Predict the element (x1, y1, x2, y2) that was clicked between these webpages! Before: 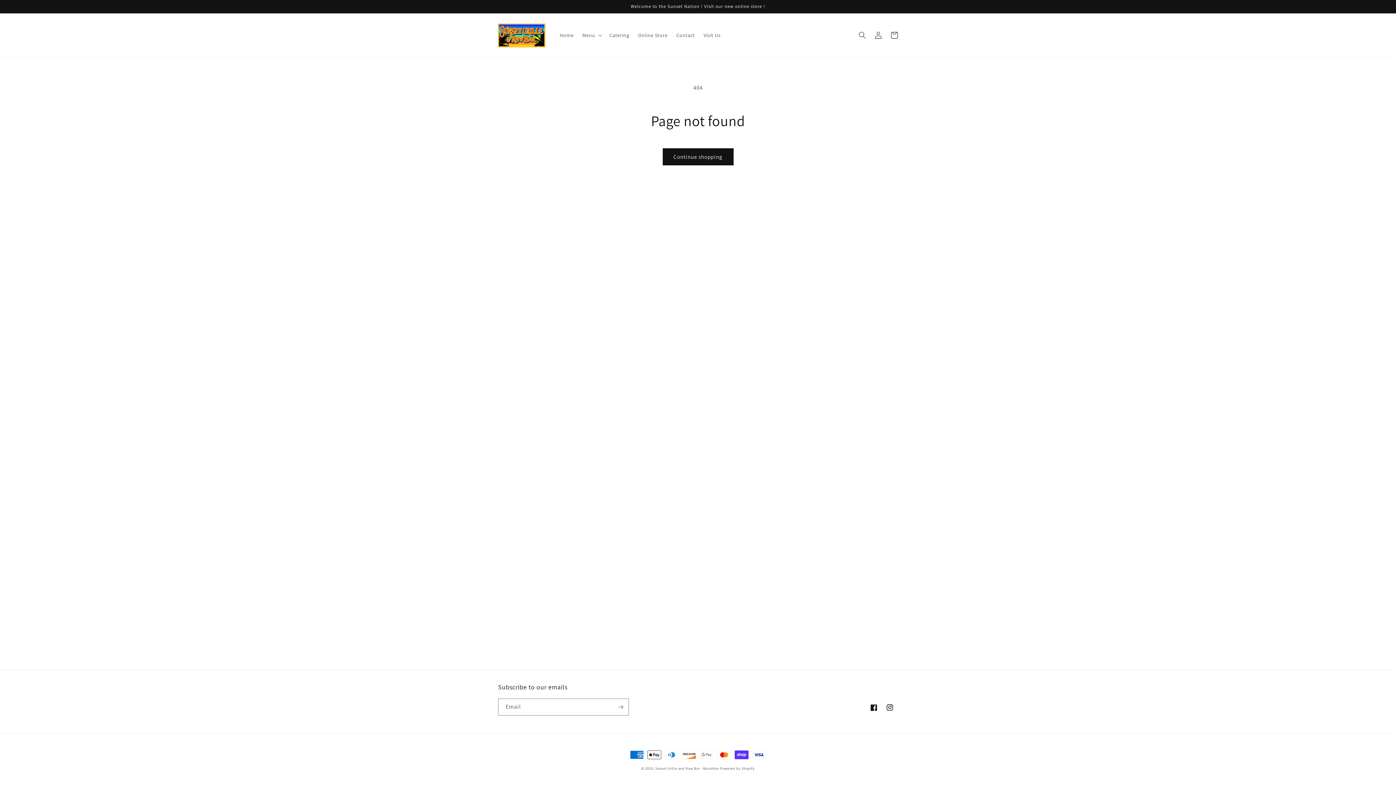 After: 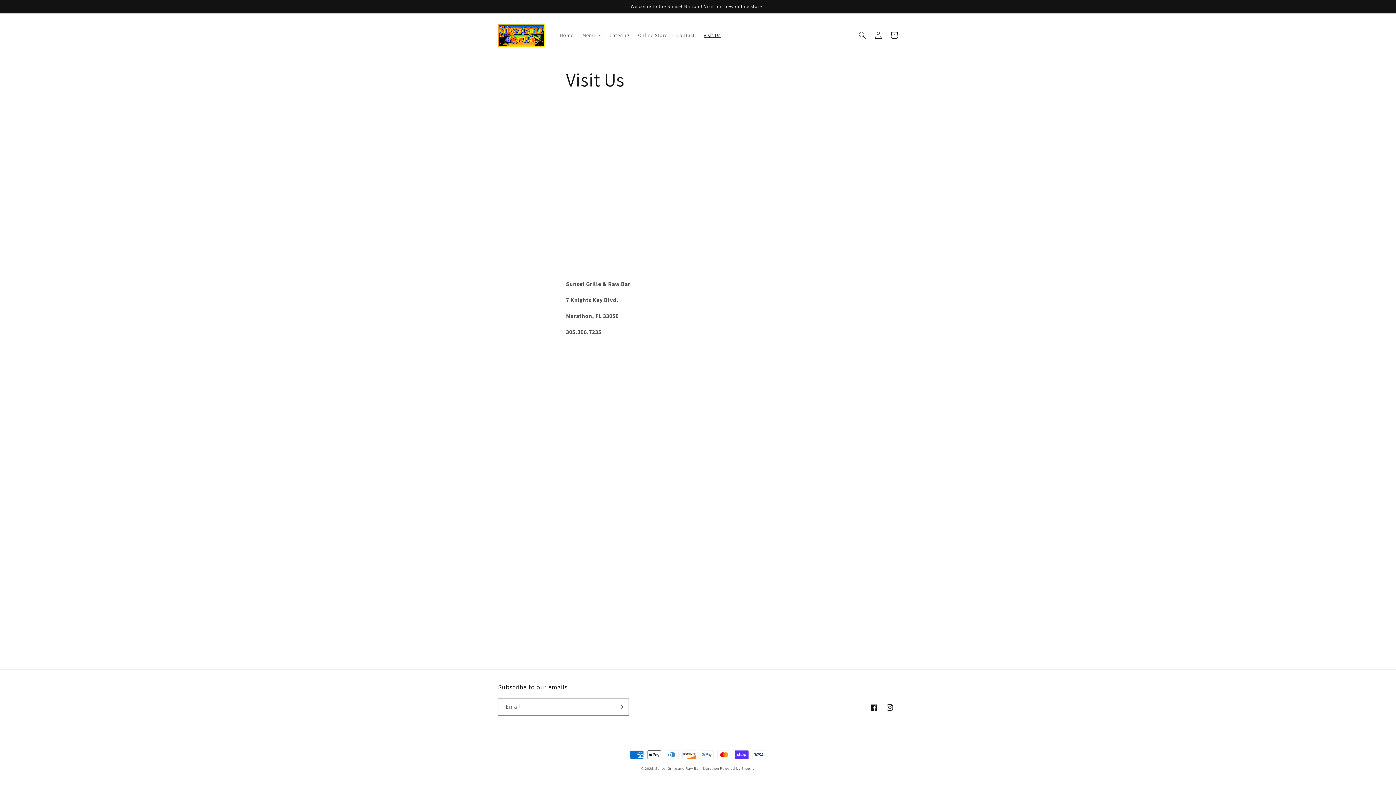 Action: label: Visit Us bbox: (699, 27, 725, 42)